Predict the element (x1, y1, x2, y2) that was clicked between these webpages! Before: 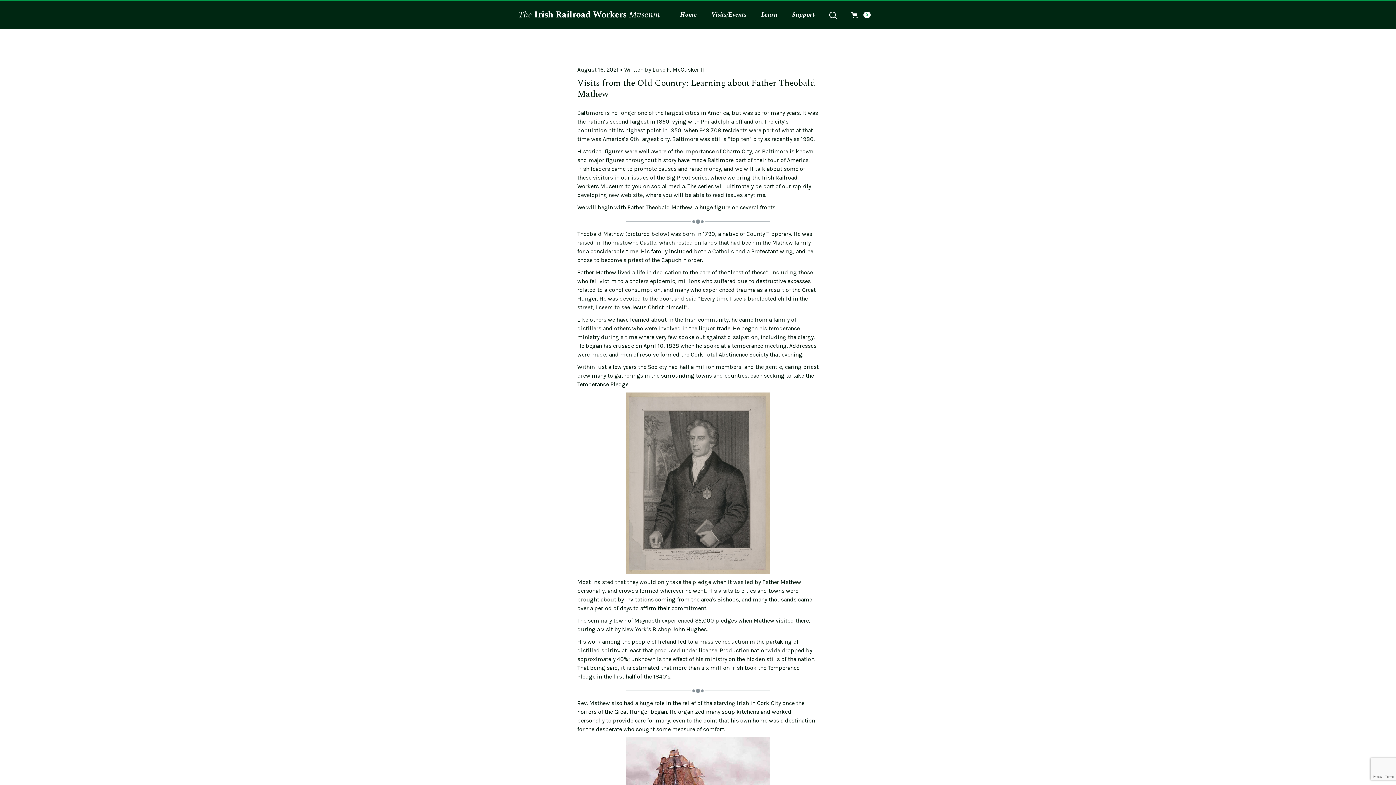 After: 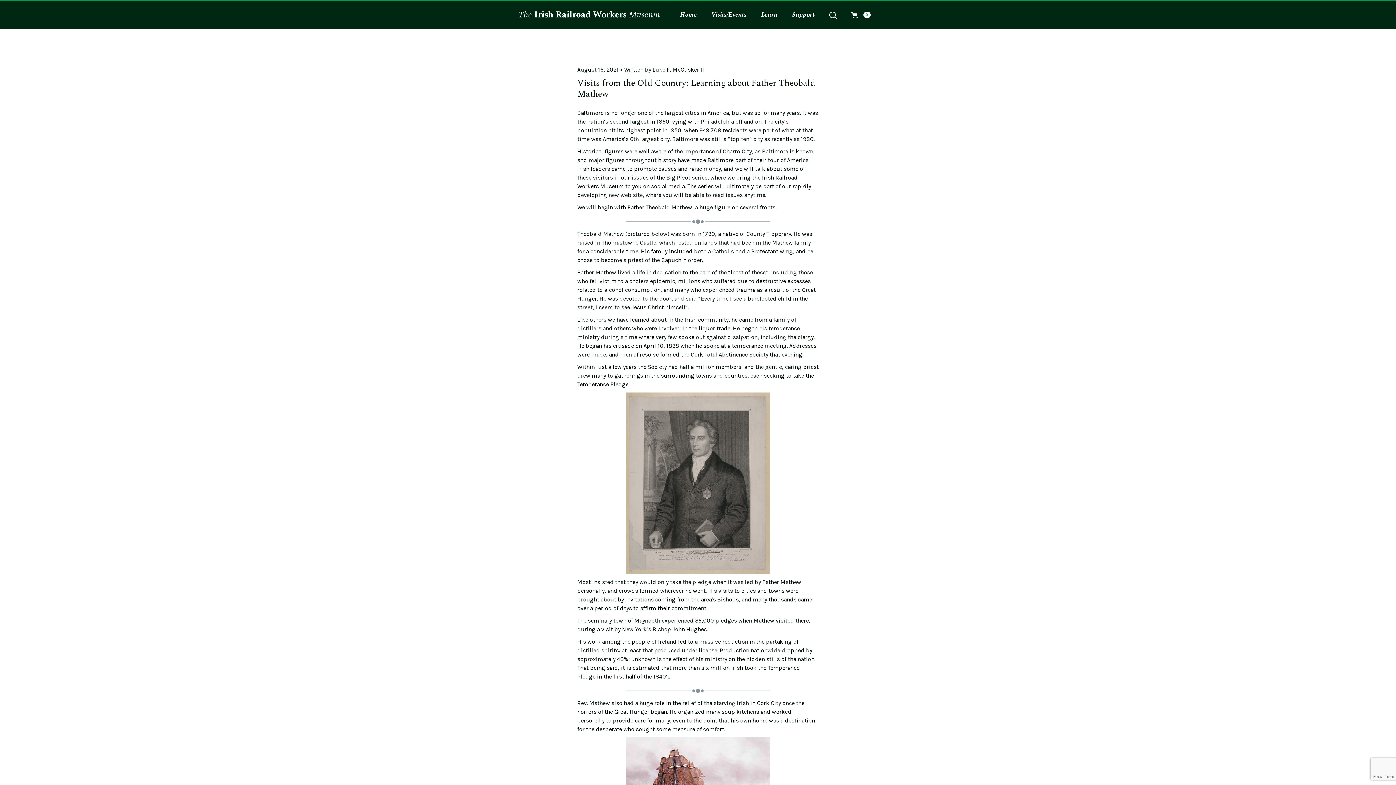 Action: bbox: (829, 10, 836, 19)